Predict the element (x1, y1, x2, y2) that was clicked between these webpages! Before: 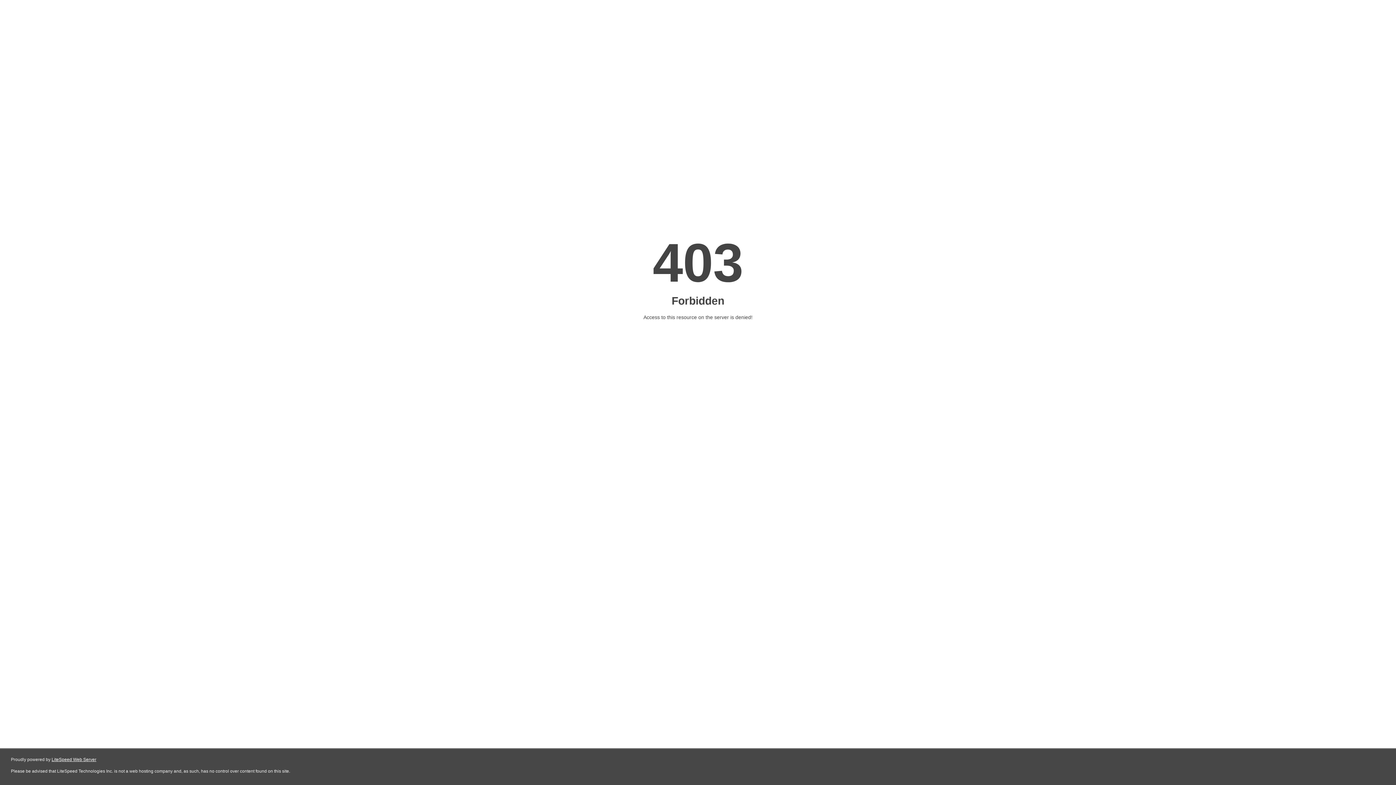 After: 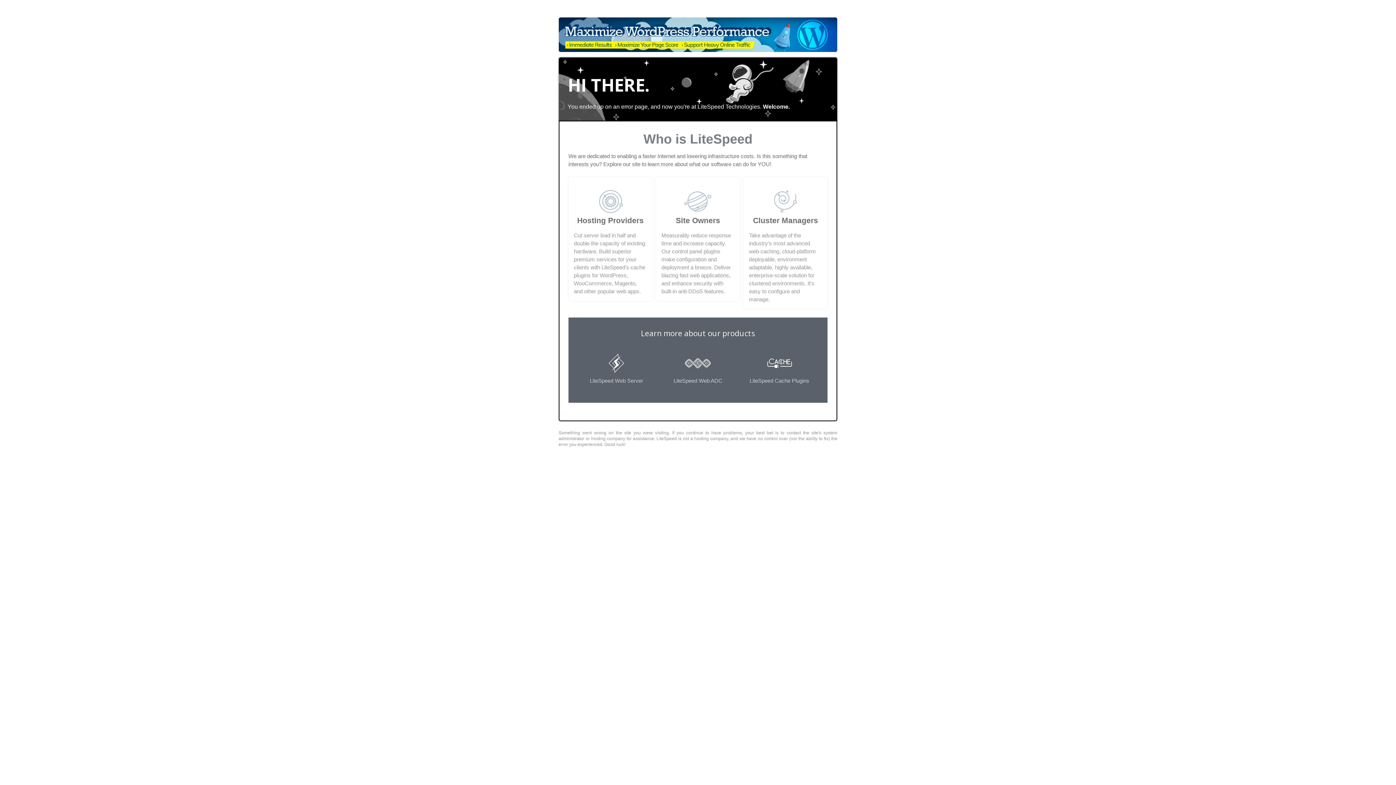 Action: bbox: (51, 757, 96, 762) label: LiteSpeed Web Server